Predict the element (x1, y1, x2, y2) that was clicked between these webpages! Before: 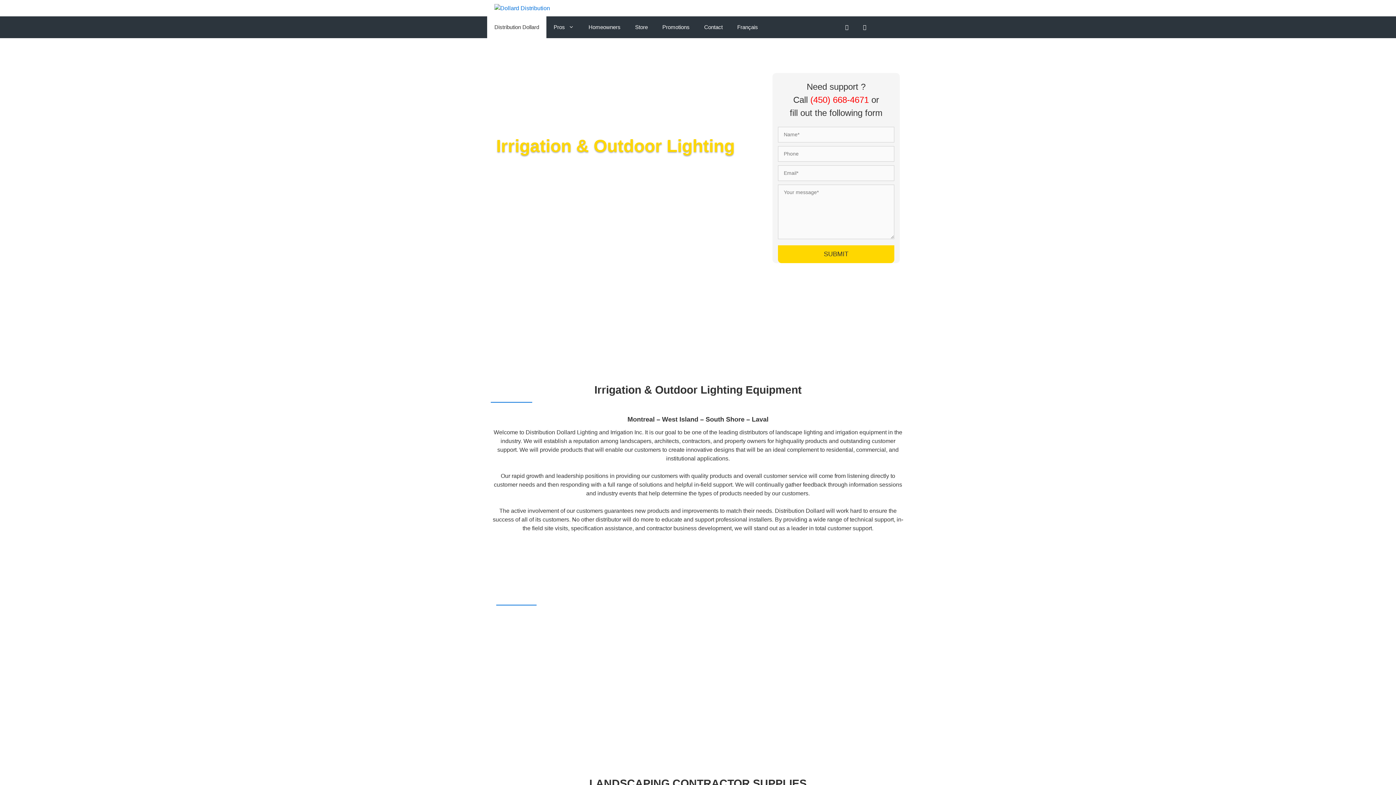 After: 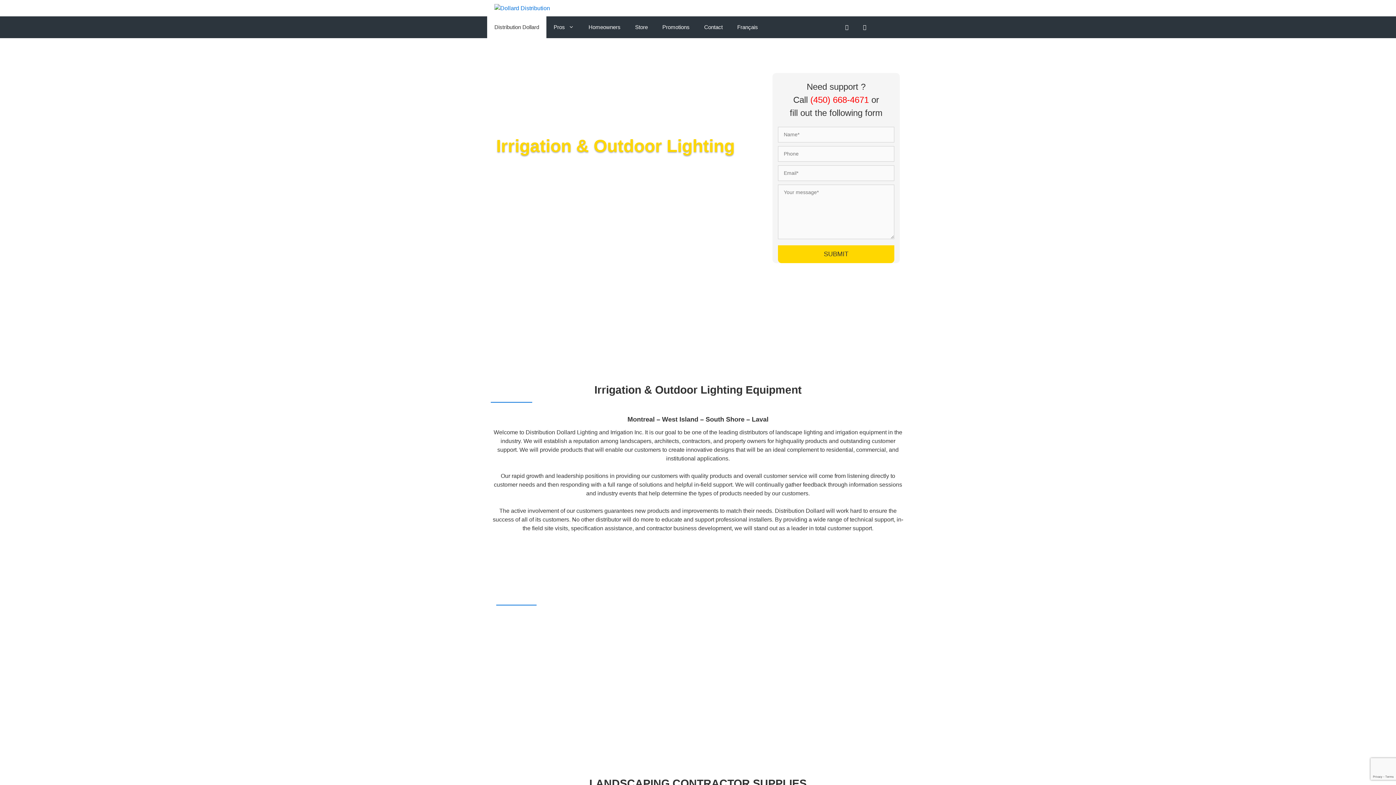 Action: label: (450) 668-4671 bbox: (810, 94, 869, 104)